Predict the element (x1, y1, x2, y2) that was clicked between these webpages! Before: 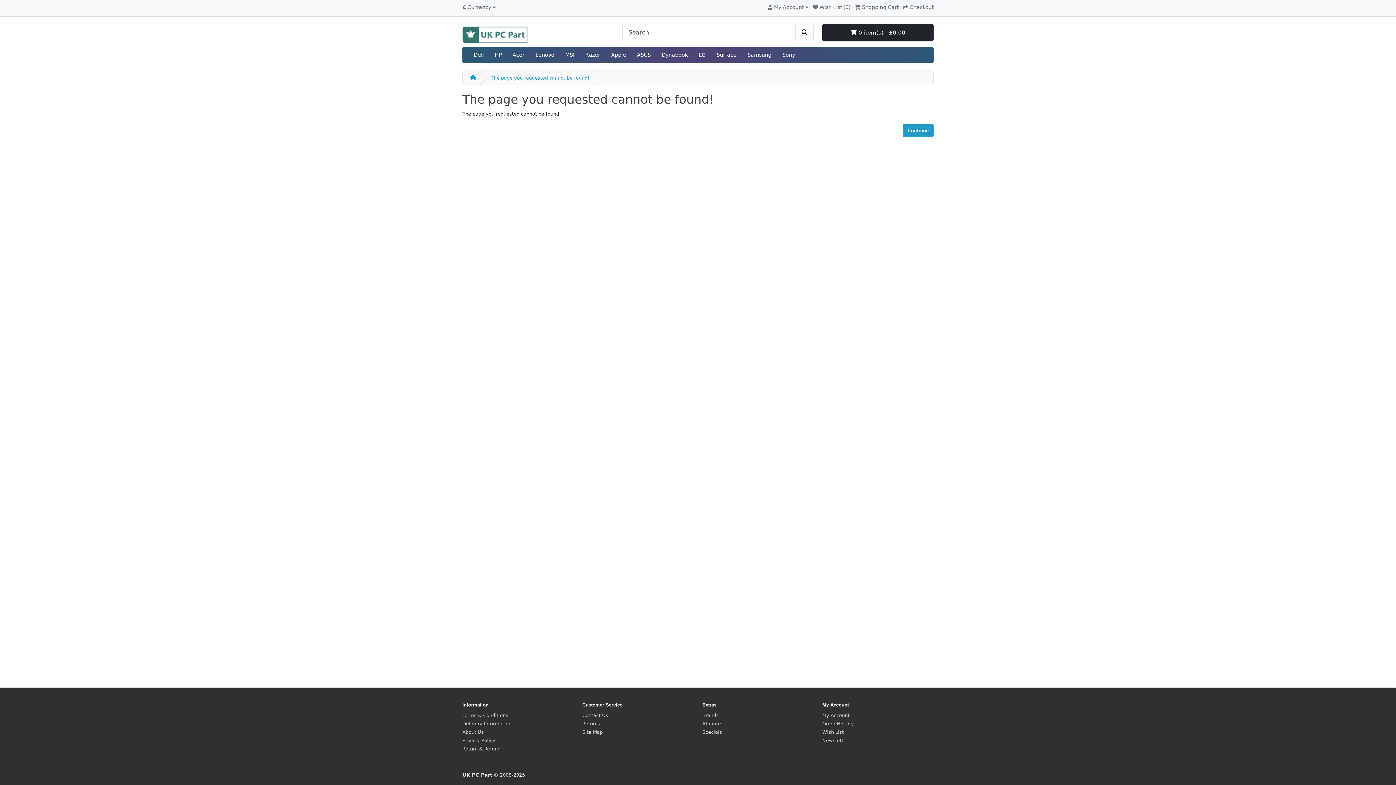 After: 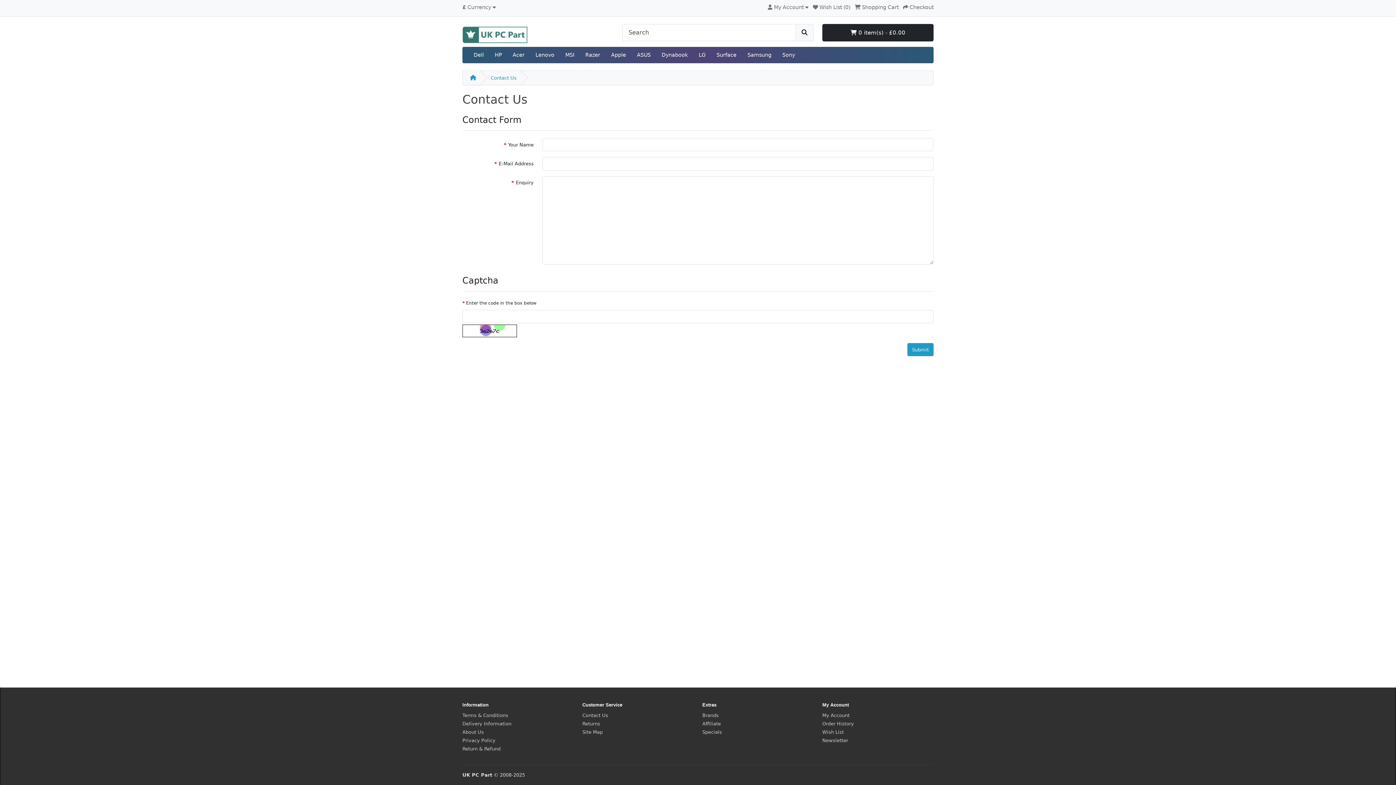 Action: label: Contact Us bbox: (582, 713, 608, 718)